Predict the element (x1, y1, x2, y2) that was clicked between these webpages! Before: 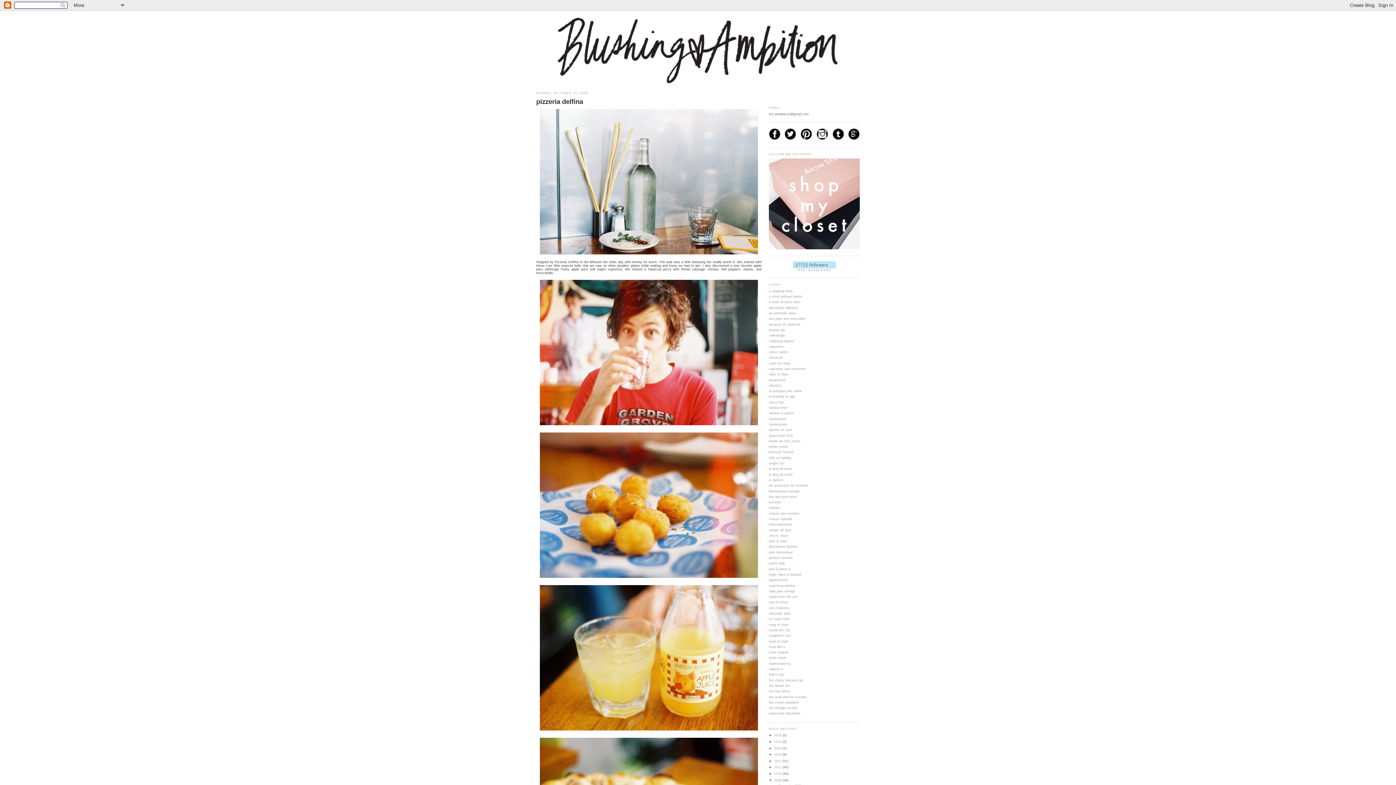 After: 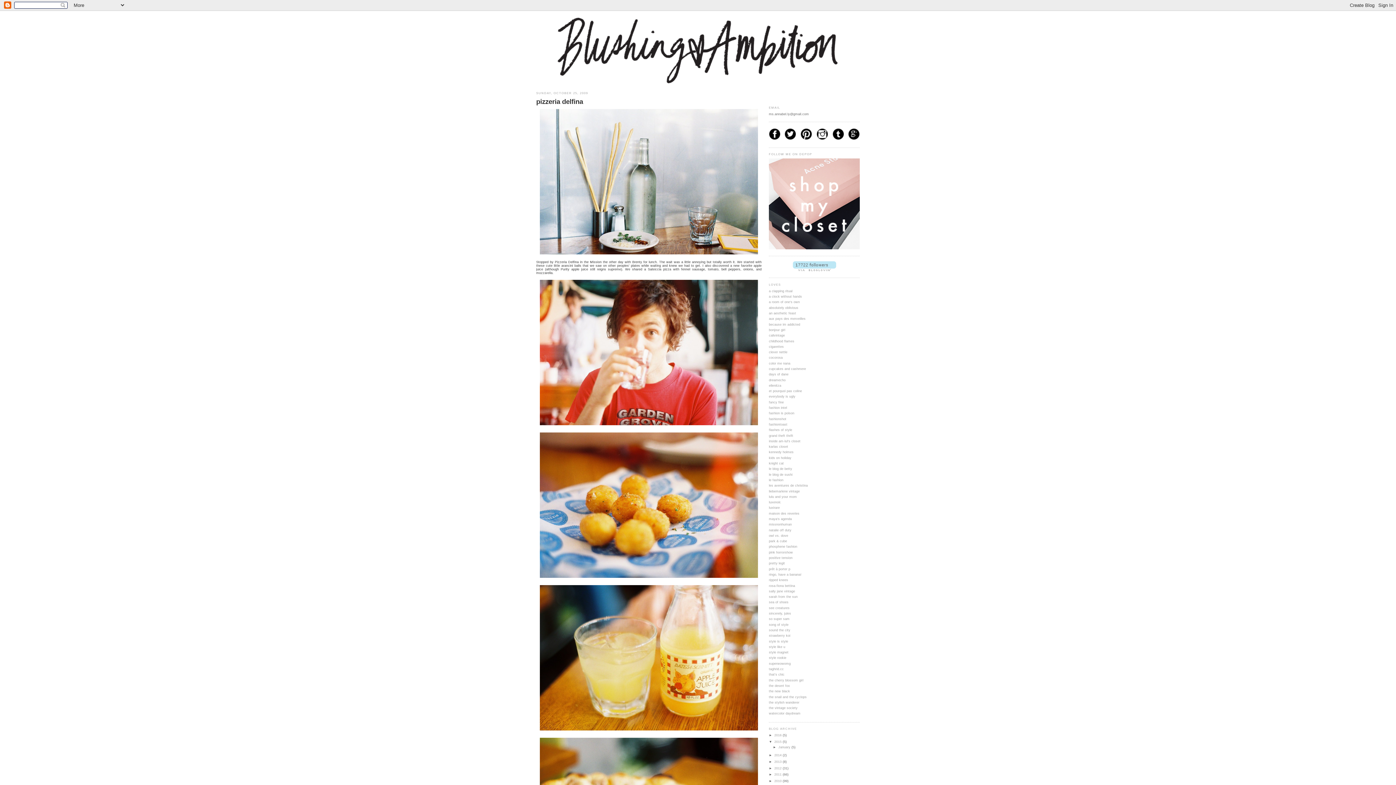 Action: label: ►   bbox: (769, 740, 774, 743)